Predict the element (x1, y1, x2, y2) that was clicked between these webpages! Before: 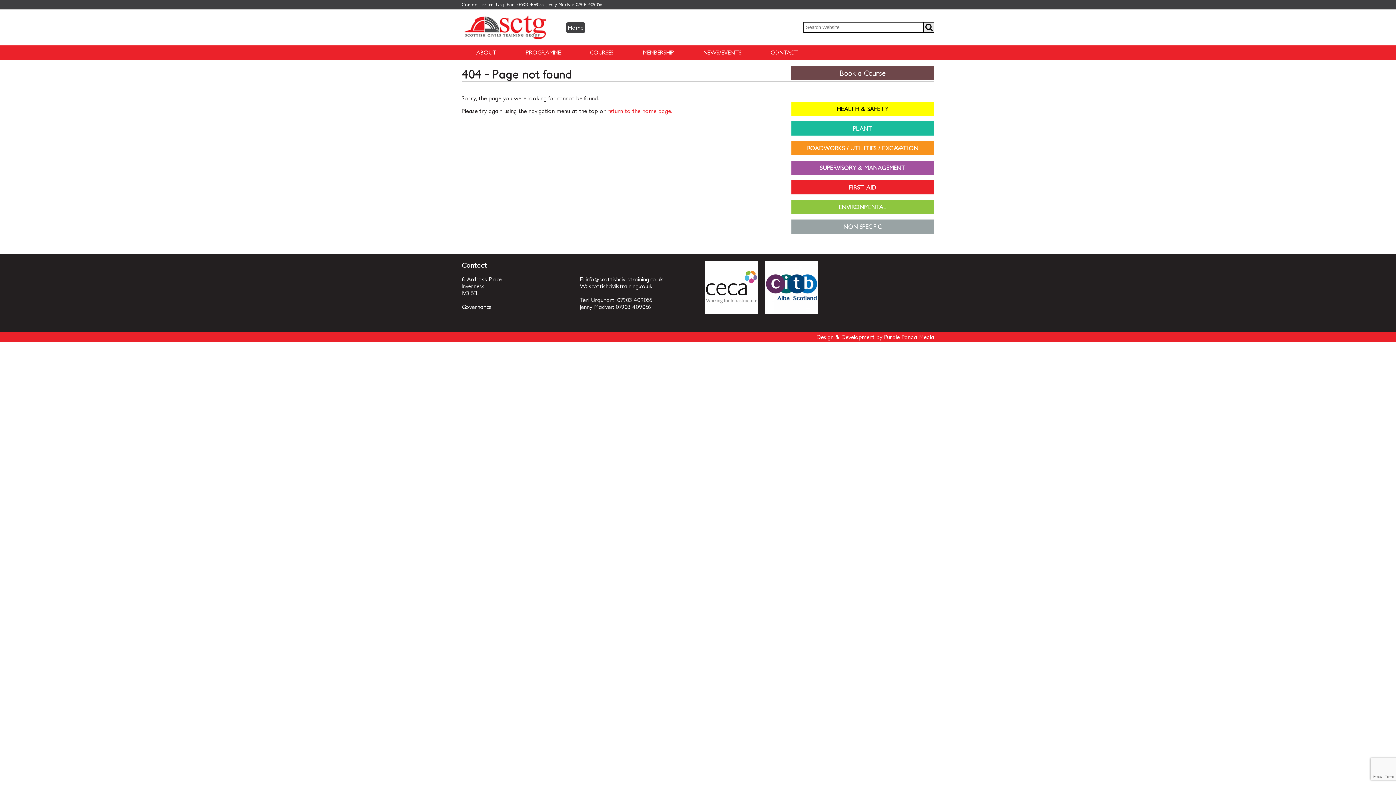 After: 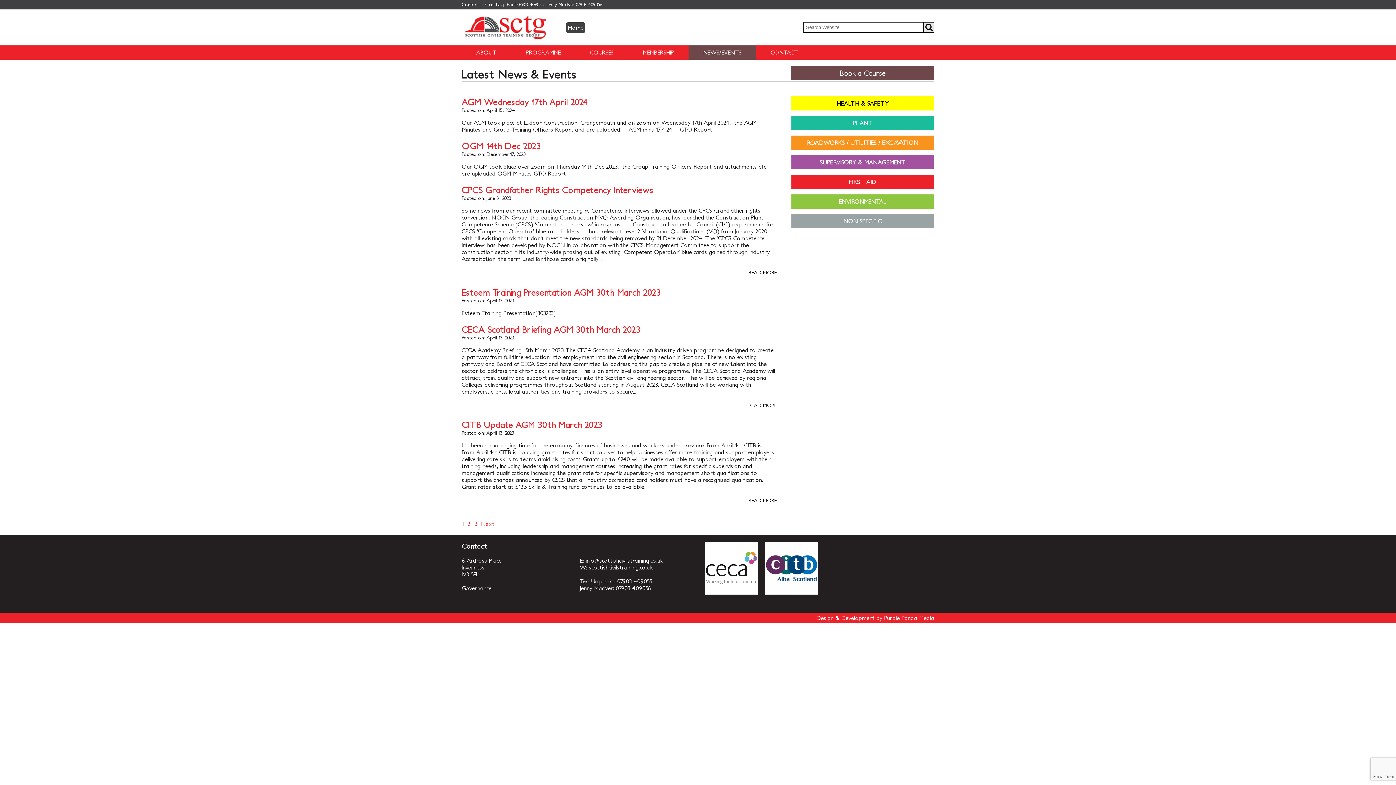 Action: bbox: (703, 49, 741, 55) label: NEWS/EVENTS